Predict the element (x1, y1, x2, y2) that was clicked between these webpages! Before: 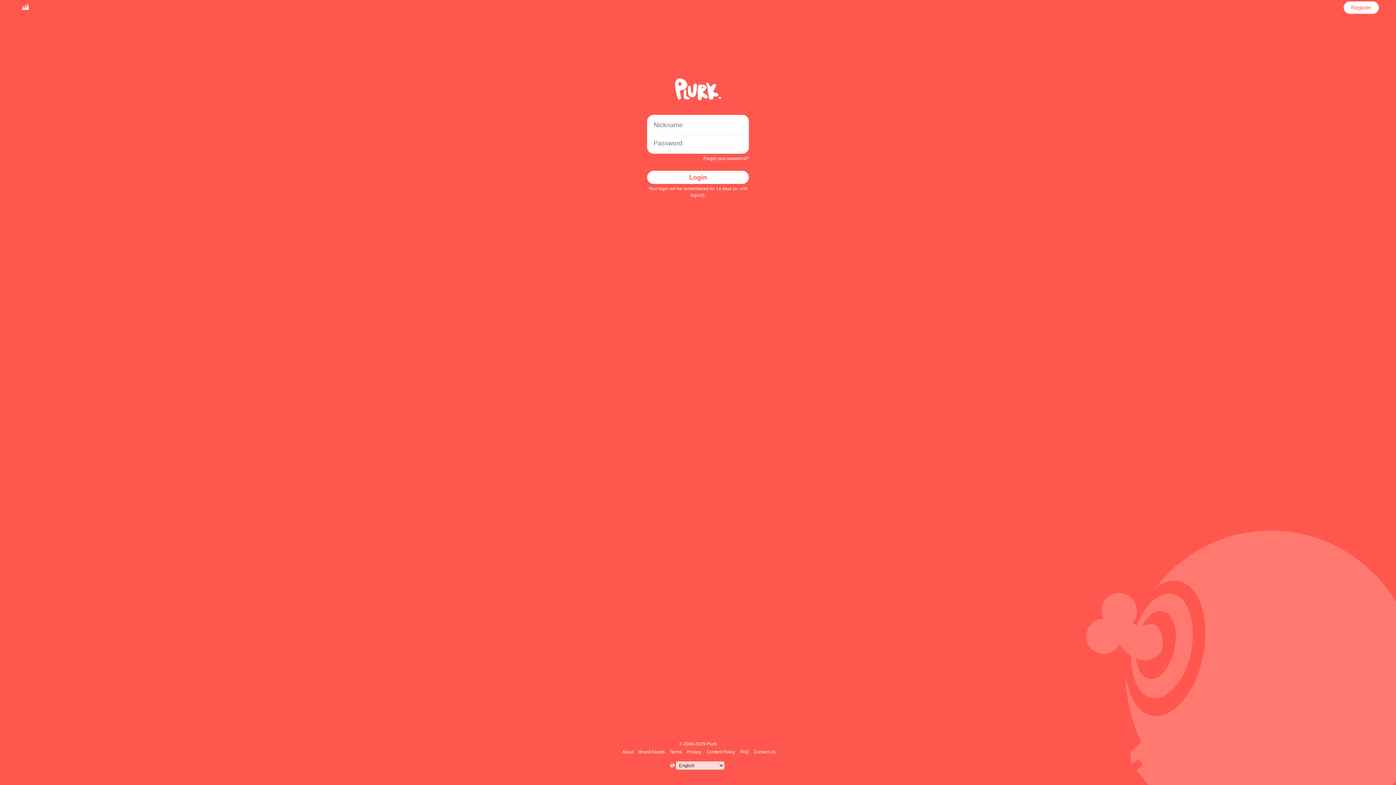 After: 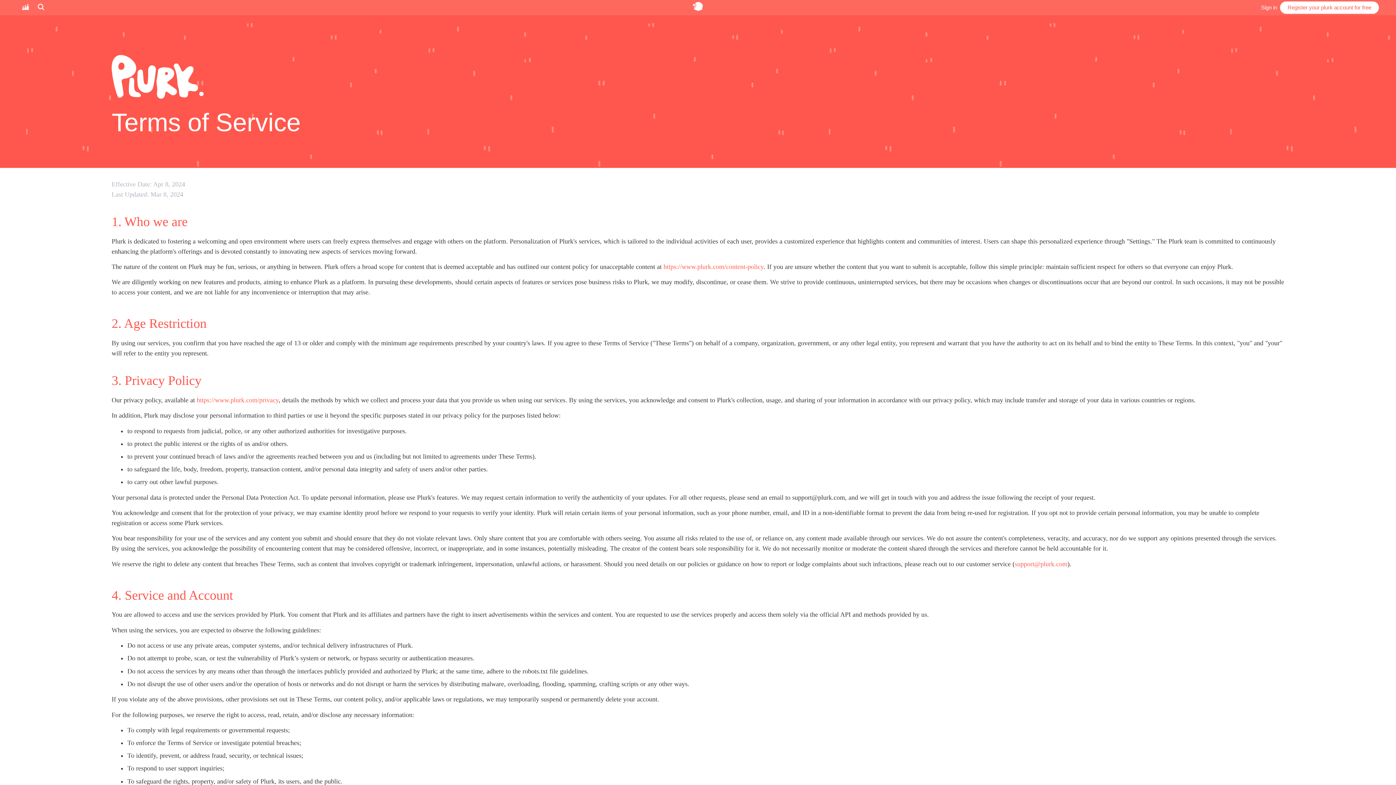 Action: bbox: (668, 749, 683, 754) label: Terms